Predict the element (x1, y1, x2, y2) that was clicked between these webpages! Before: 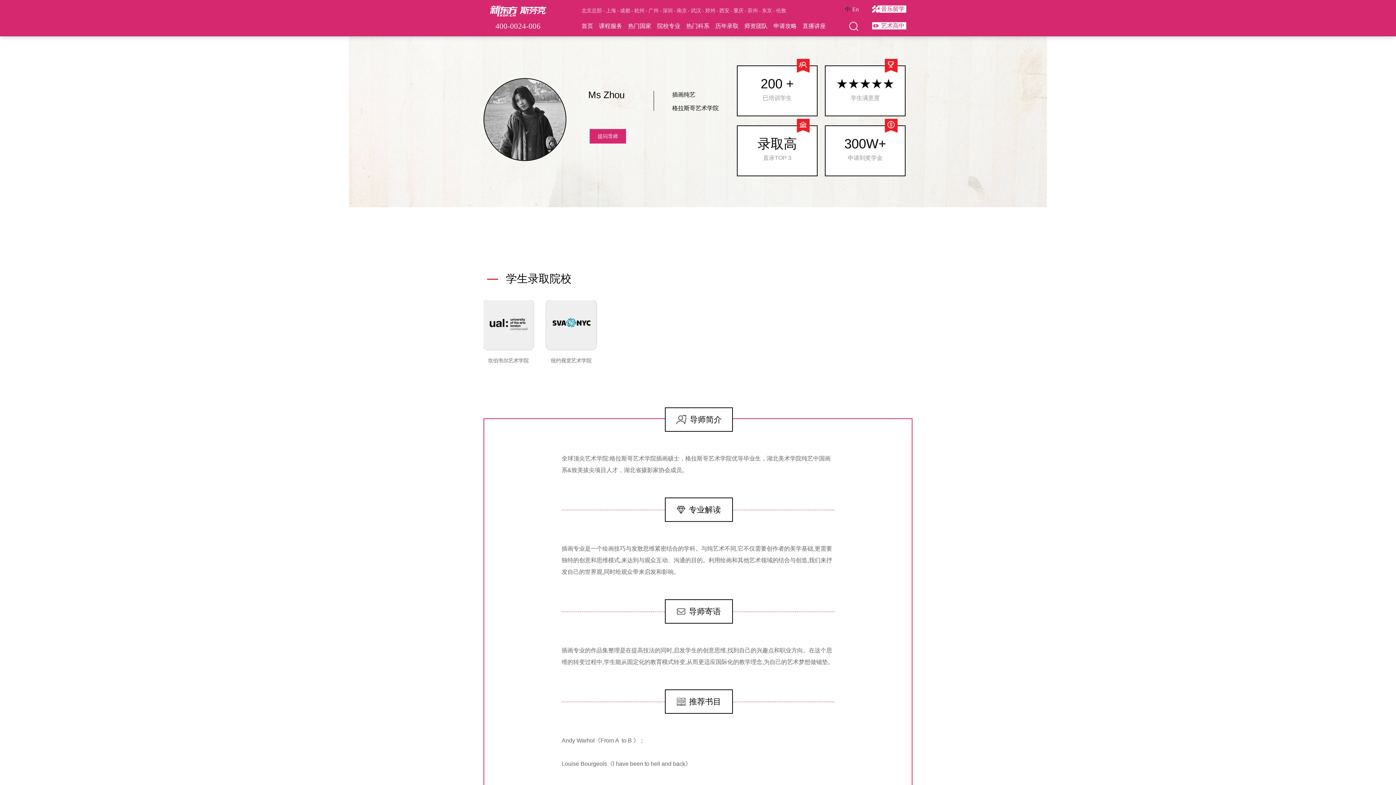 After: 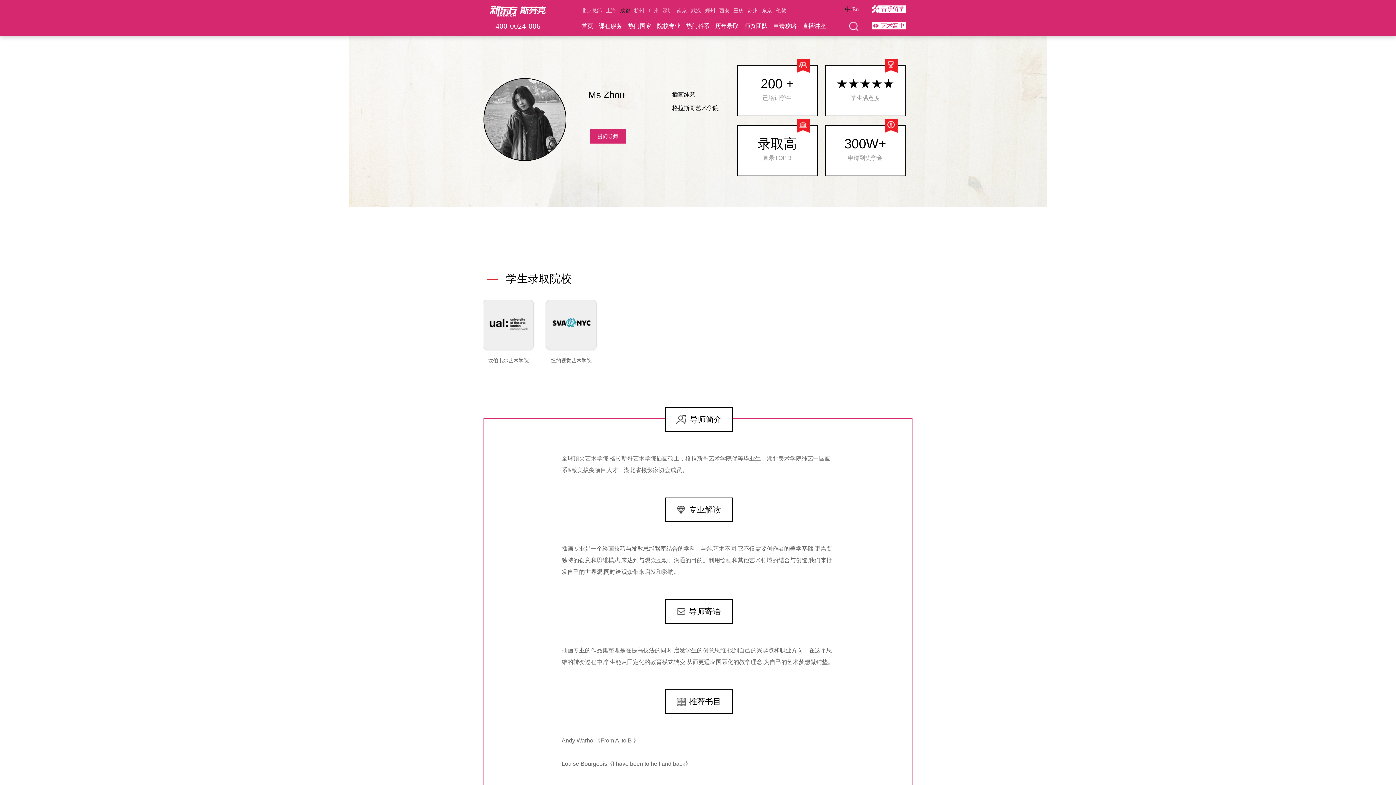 Action: bbox: (620, 8, 630, 13) label: 成都